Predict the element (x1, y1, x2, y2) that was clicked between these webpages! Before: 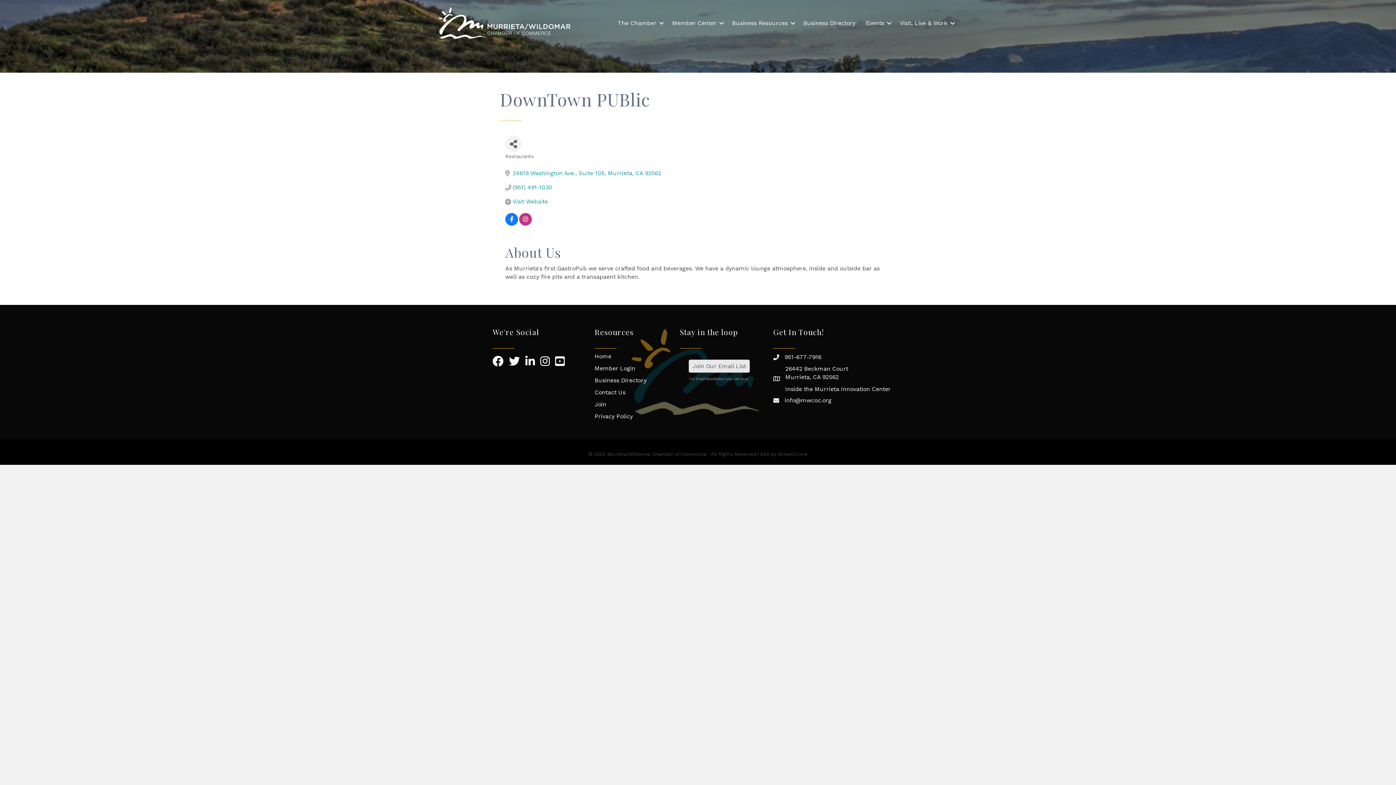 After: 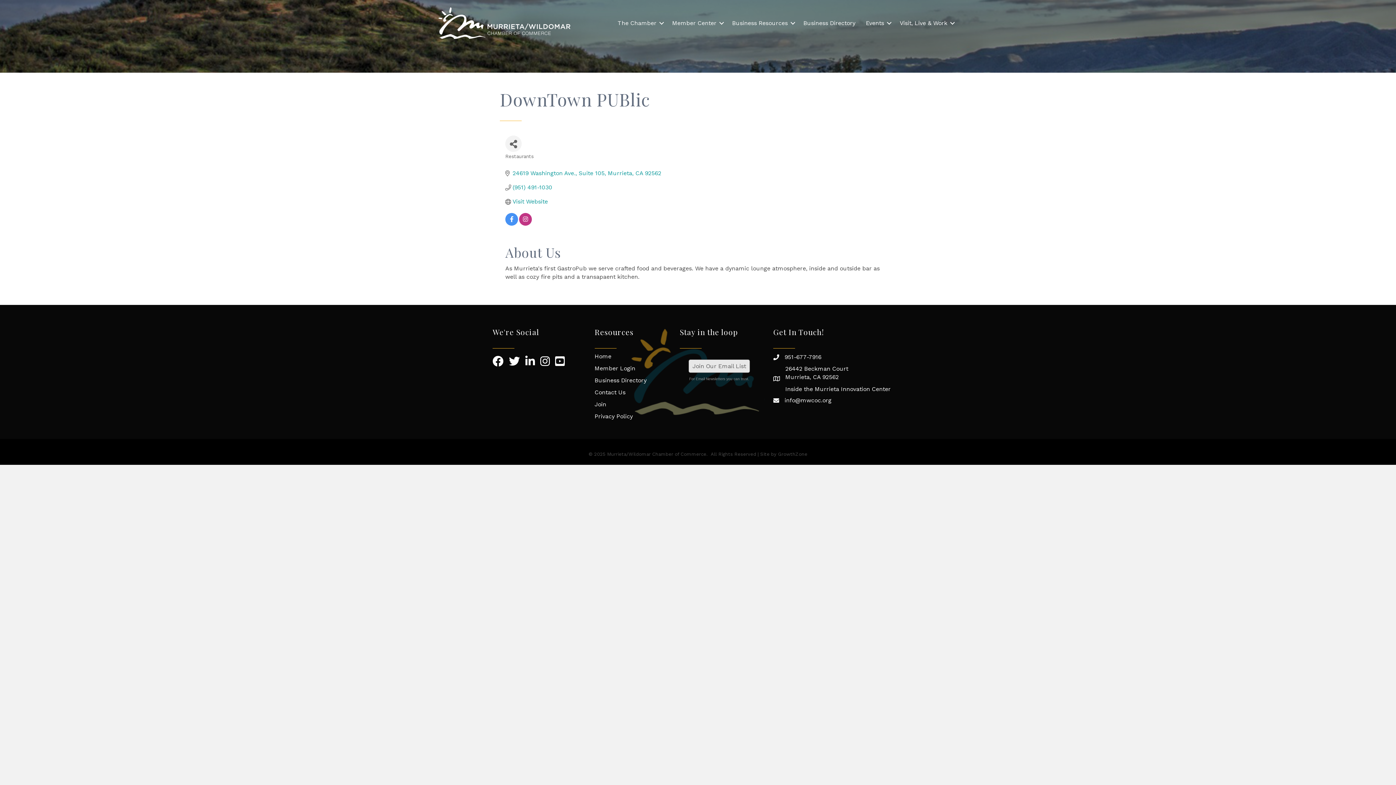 Action: bbox: (505, 216, 518, 223)